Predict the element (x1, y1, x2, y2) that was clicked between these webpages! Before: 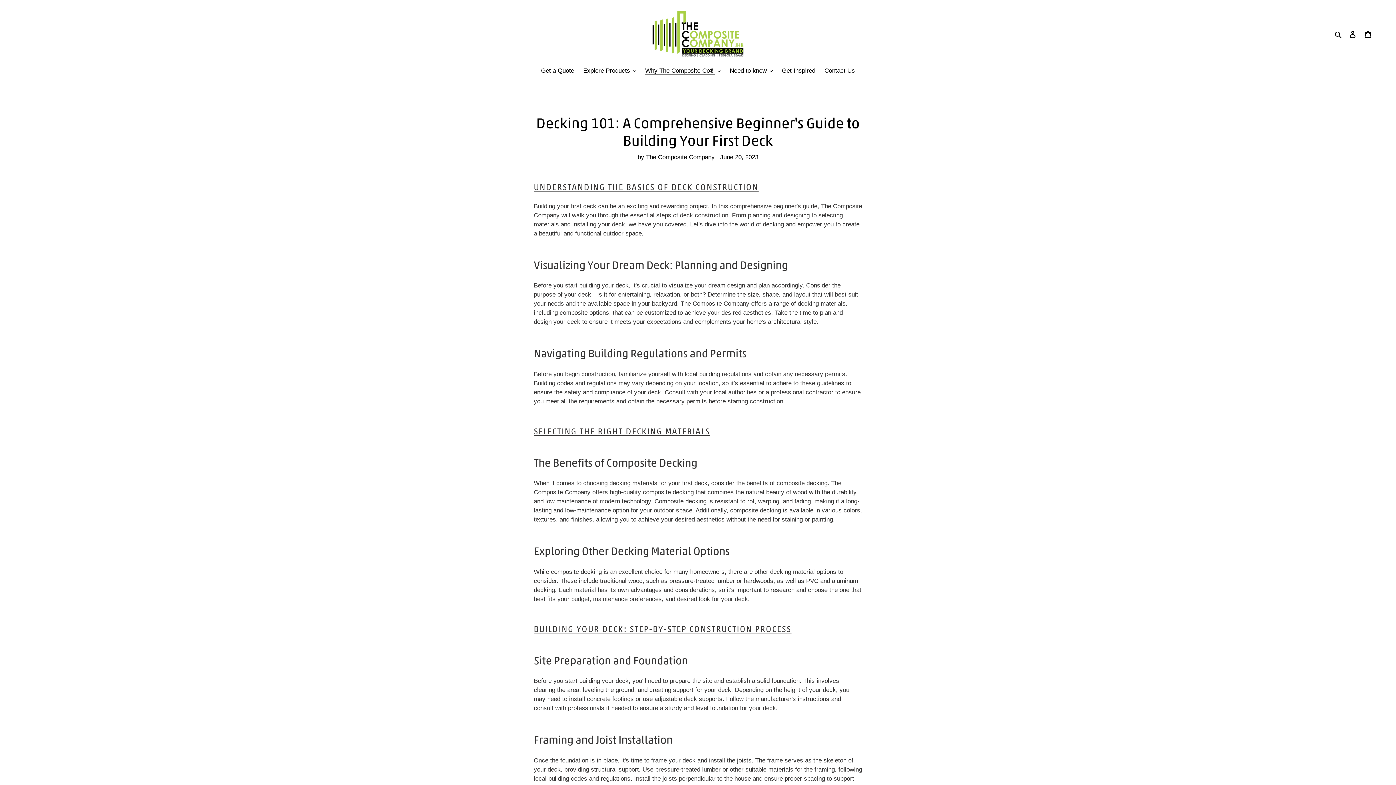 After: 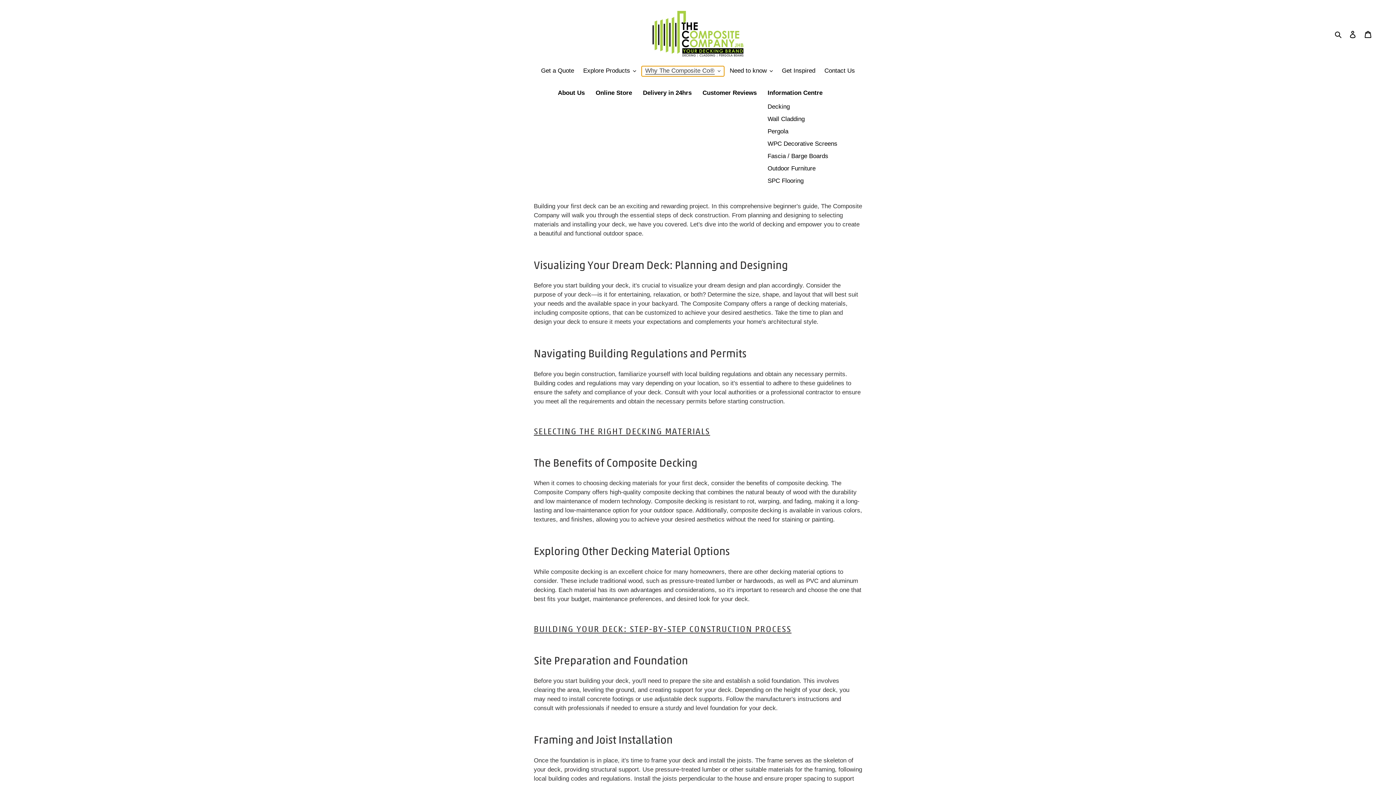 Action: bbox: (641, 66, 724, 76) label: Why The Composite Co®